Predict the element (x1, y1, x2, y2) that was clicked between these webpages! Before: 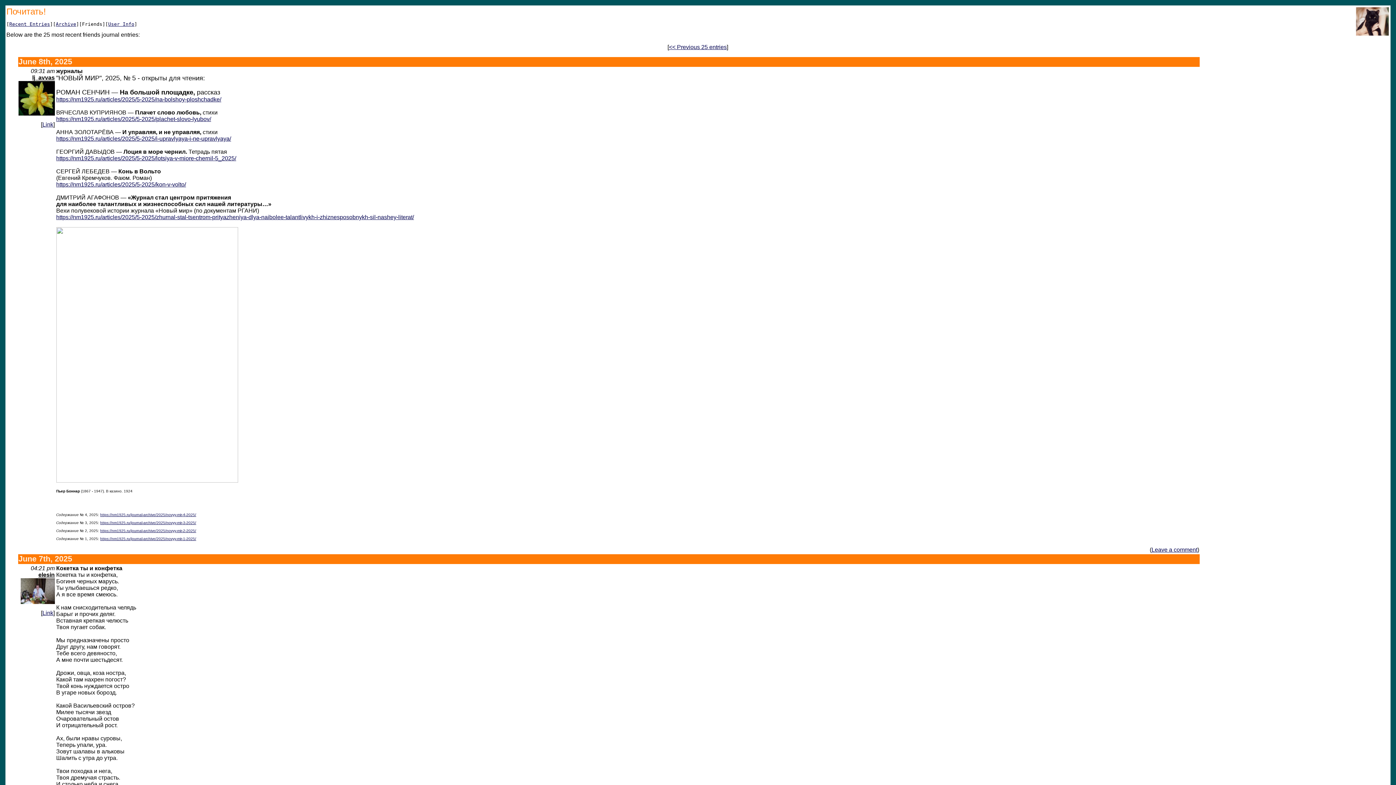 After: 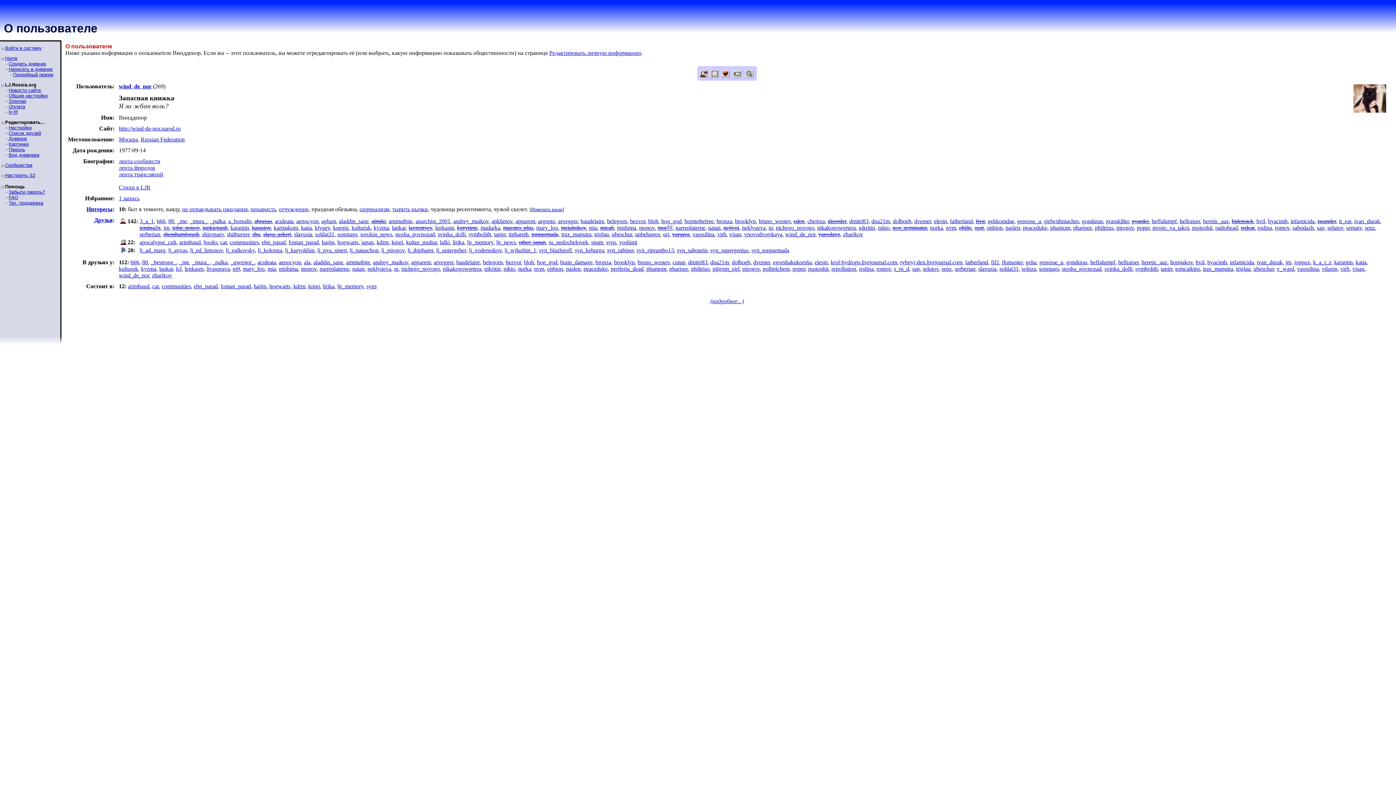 Action: bbox: (108, 21, 134, 26) label: User Info